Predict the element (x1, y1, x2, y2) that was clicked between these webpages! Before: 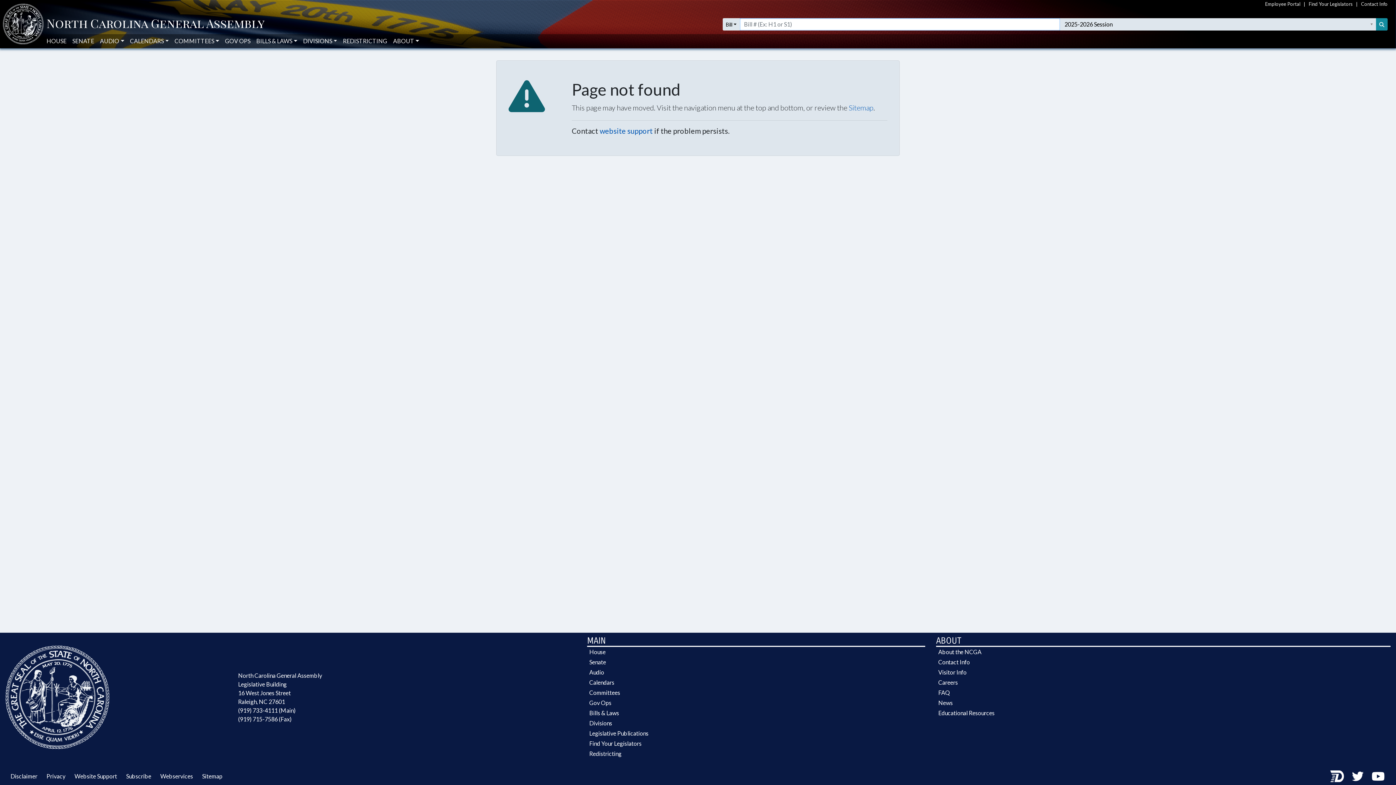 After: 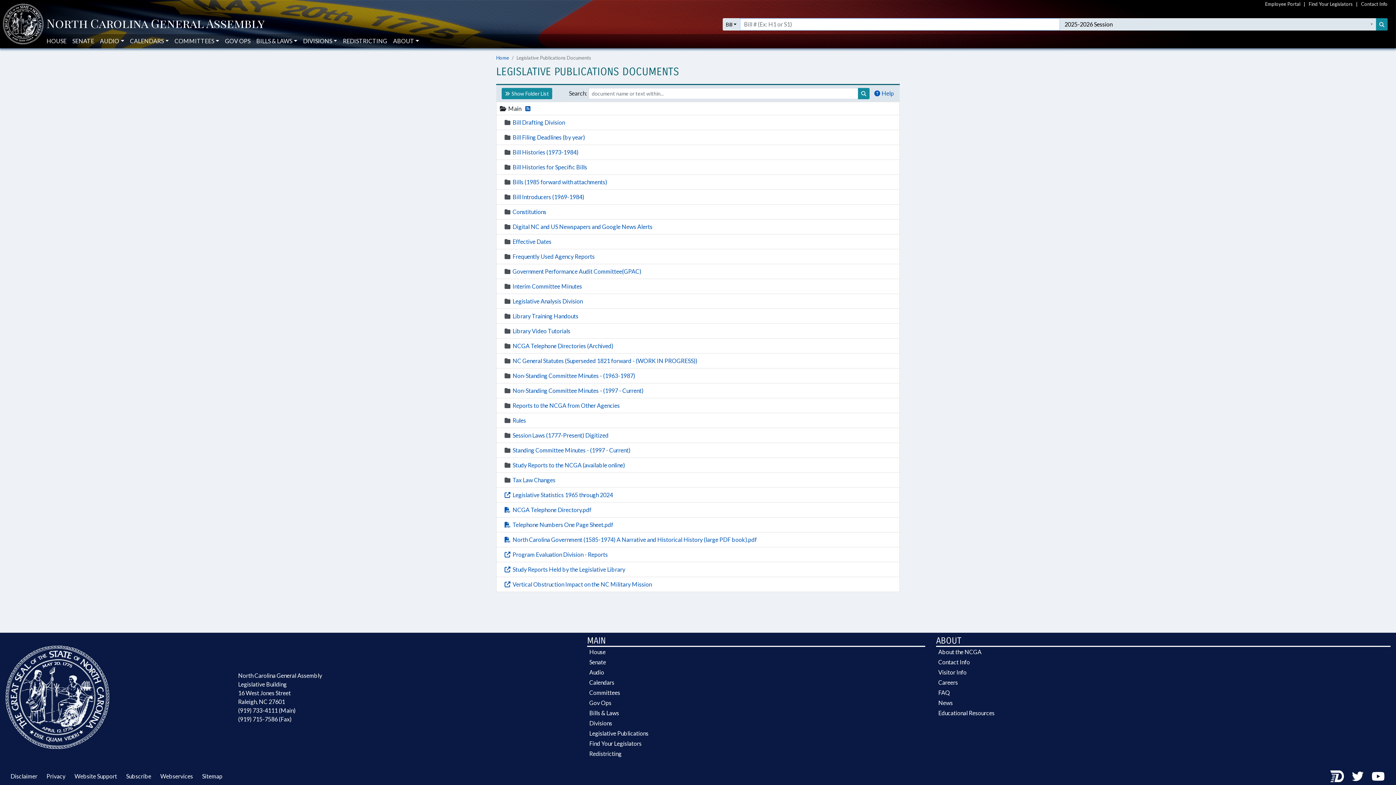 Action: bbox: (587, 728, 925, 738) label: Legislative Publications